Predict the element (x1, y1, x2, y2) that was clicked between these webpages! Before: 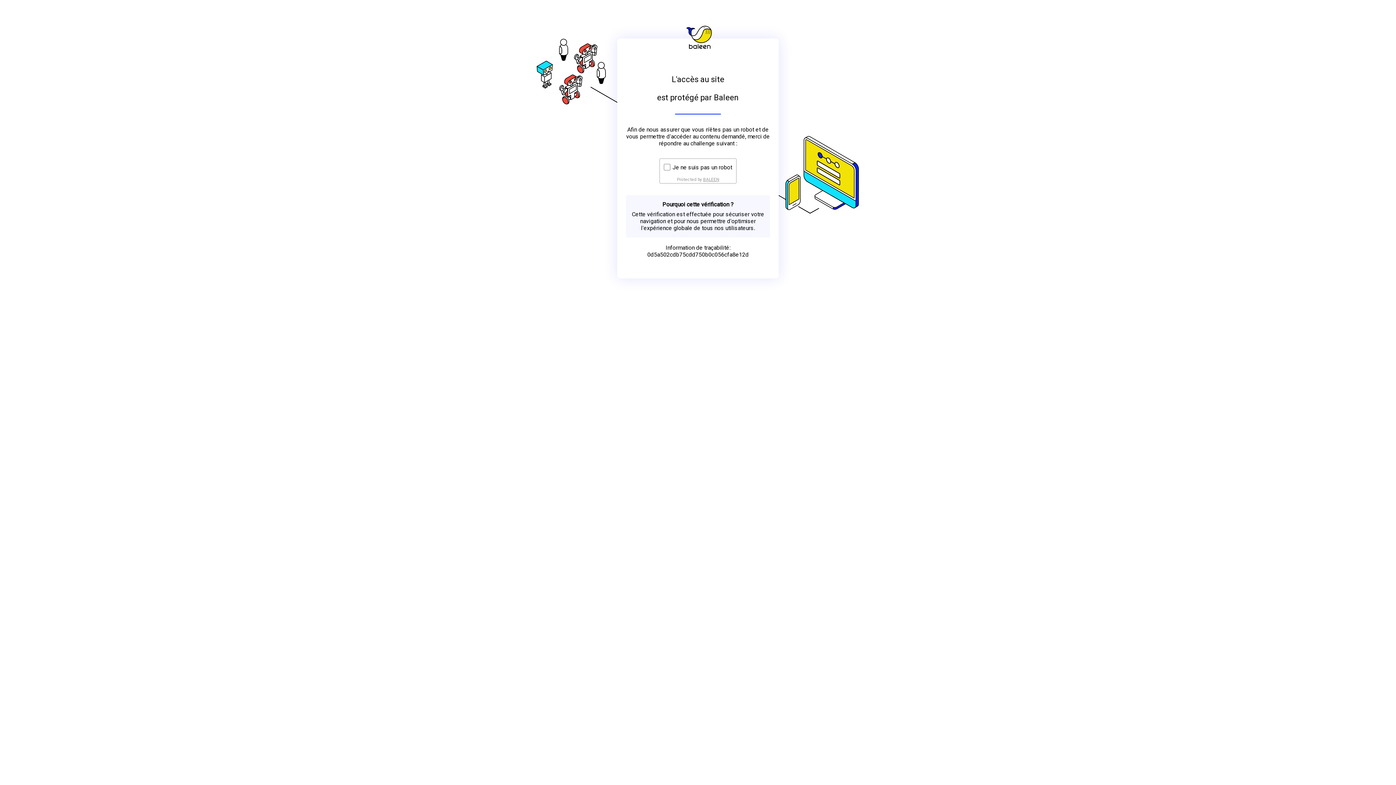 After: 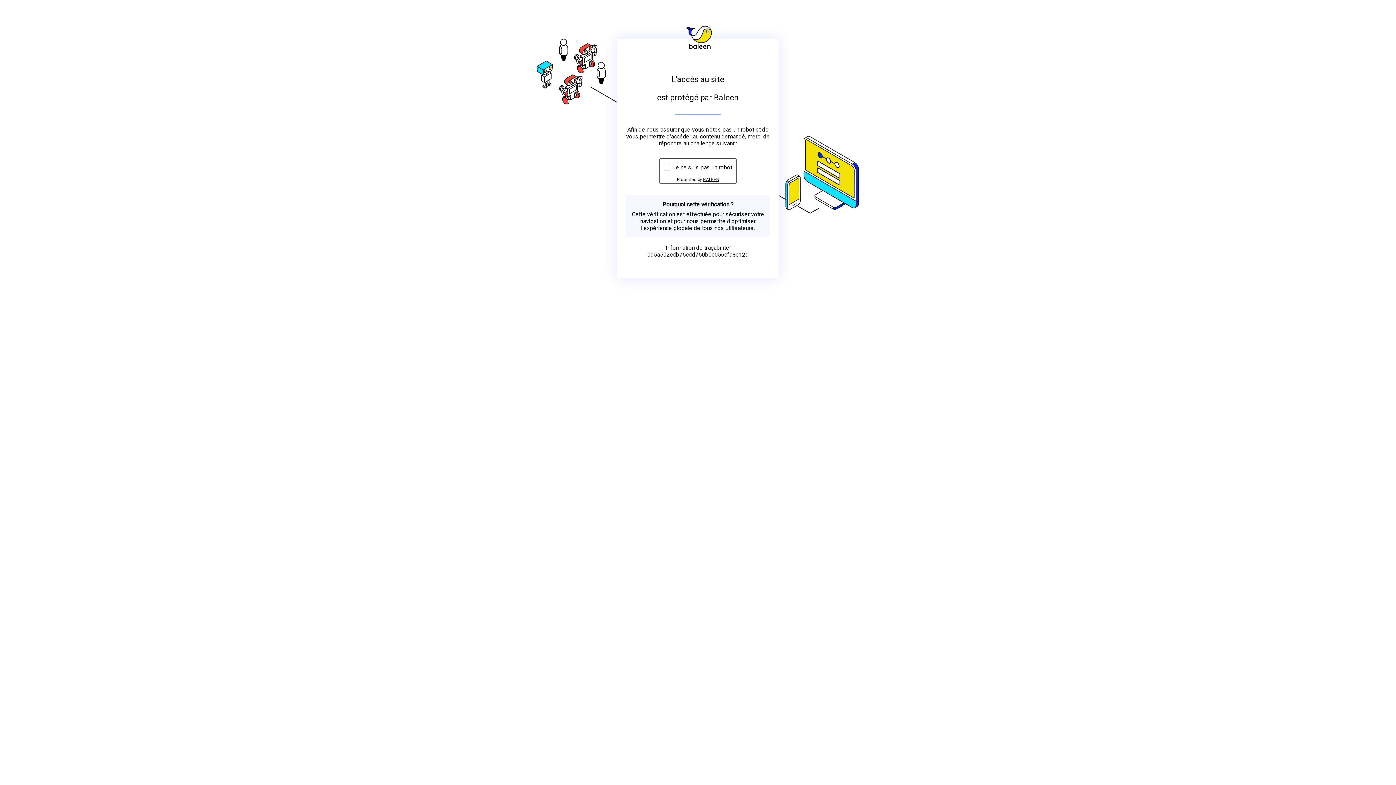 Action: label: BALEEN bbox: (703, 176, 719, 182)